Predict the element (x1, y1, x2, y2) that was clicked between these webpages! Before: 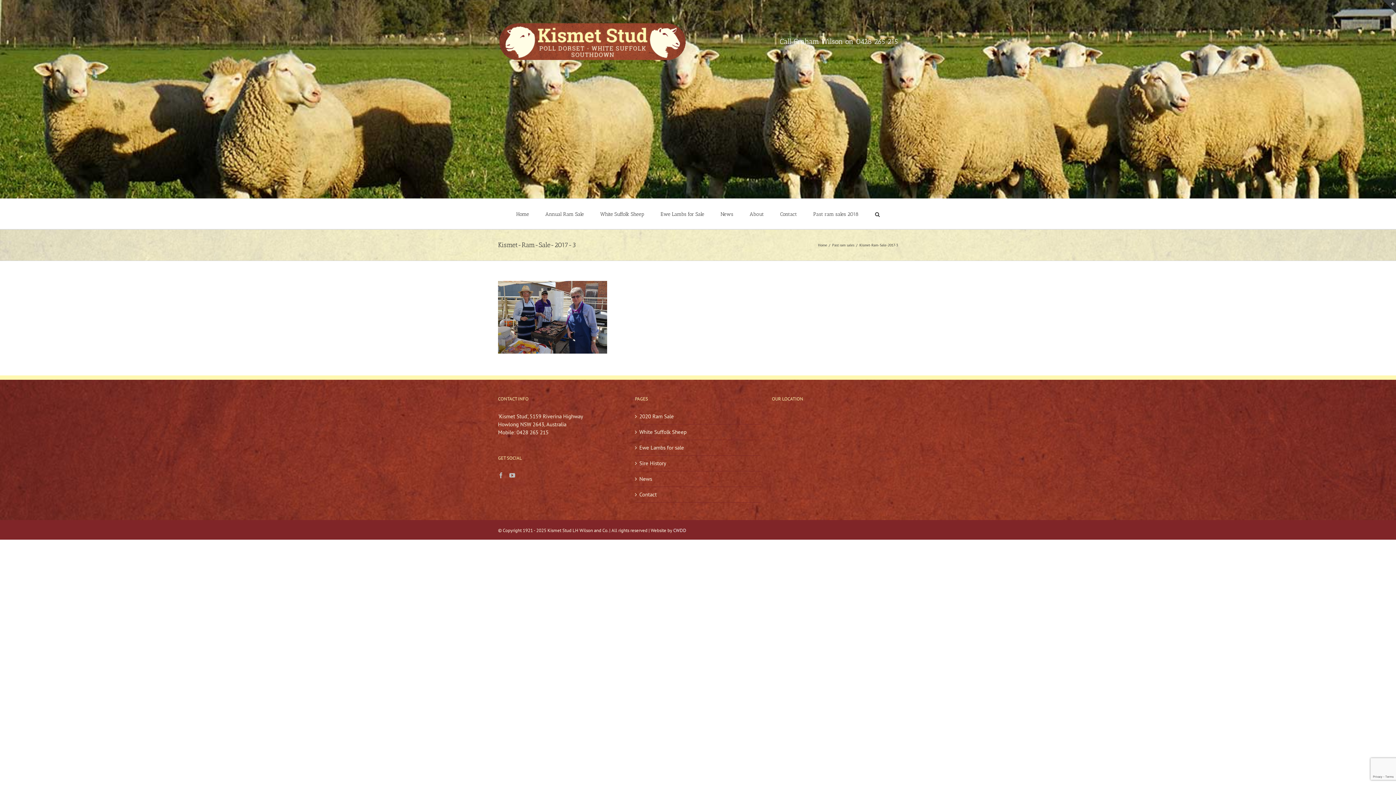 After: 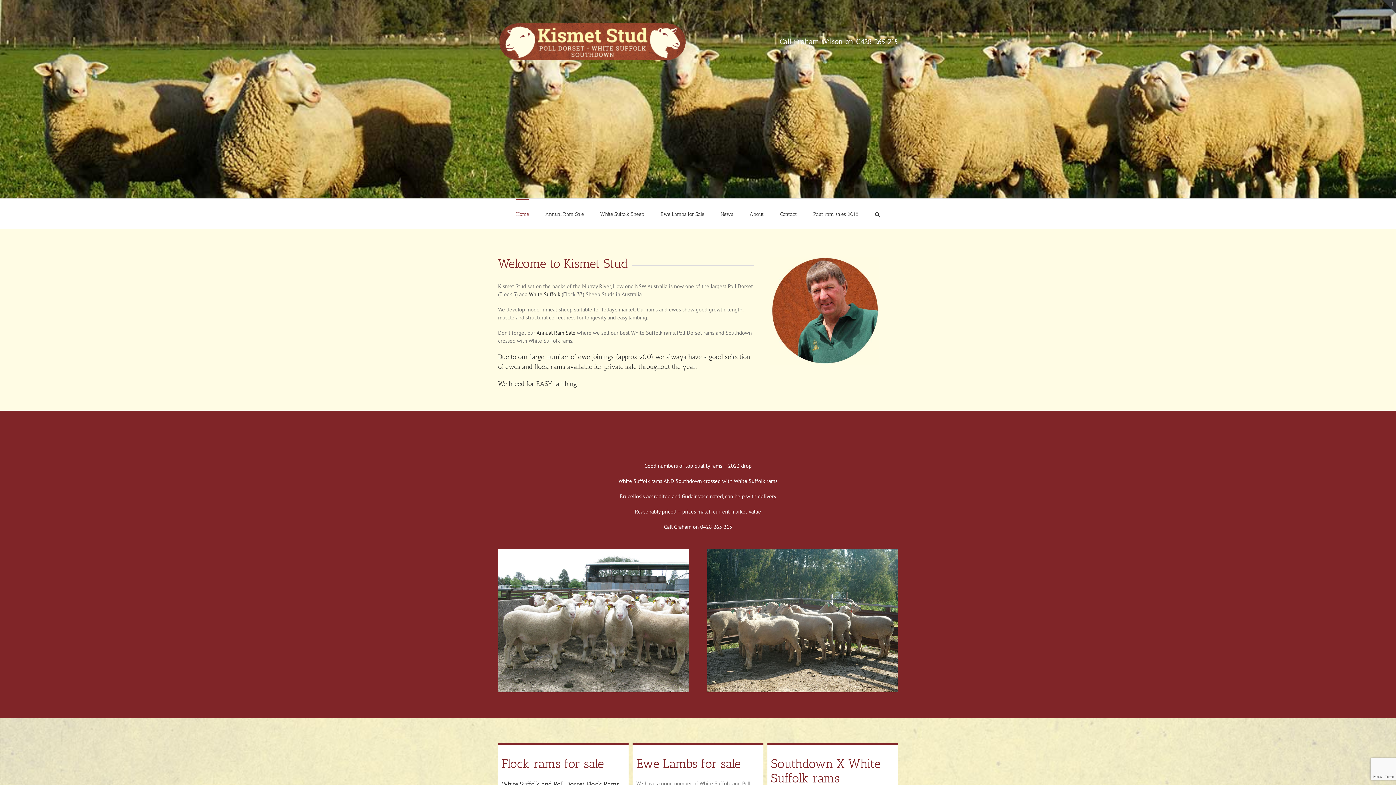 Action: bbox: (818, 242, 827, 247) label: Home